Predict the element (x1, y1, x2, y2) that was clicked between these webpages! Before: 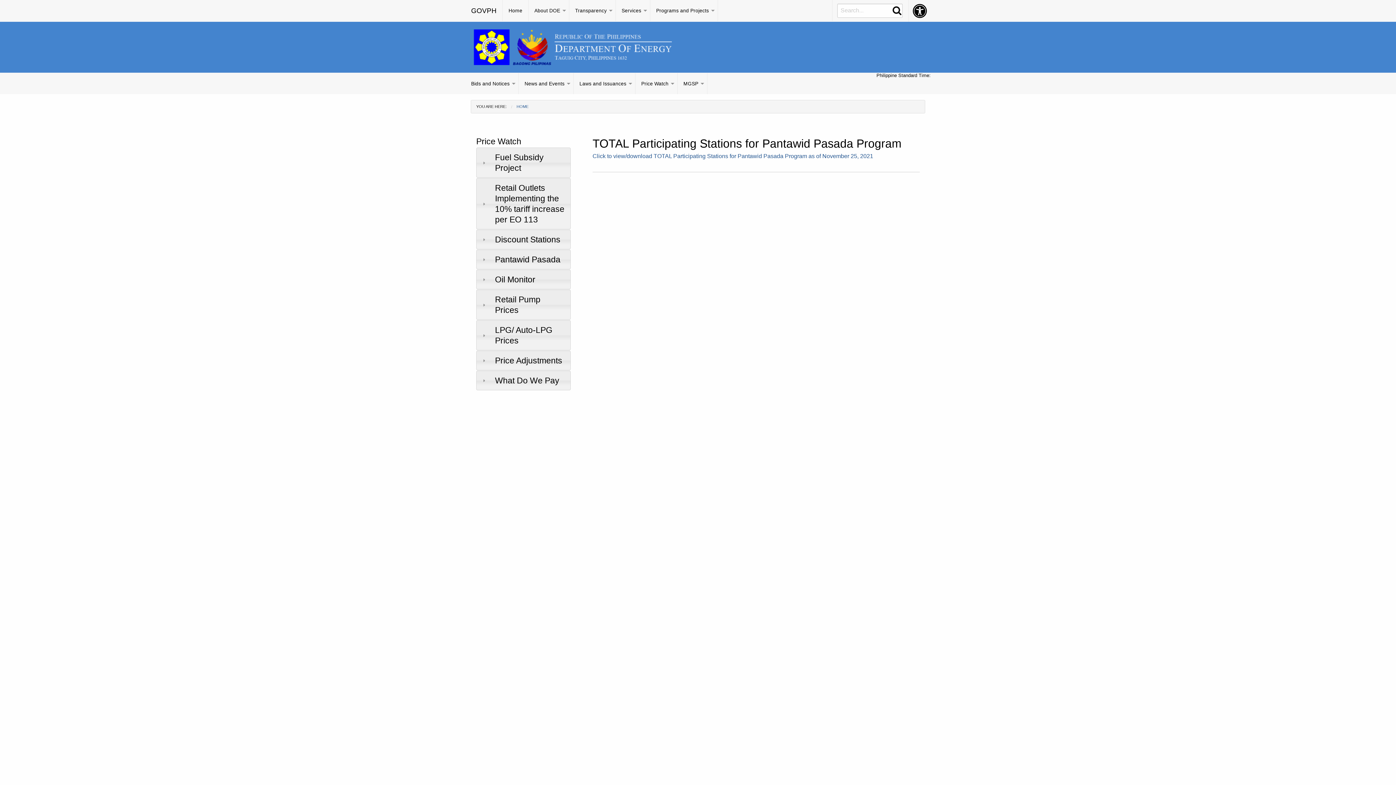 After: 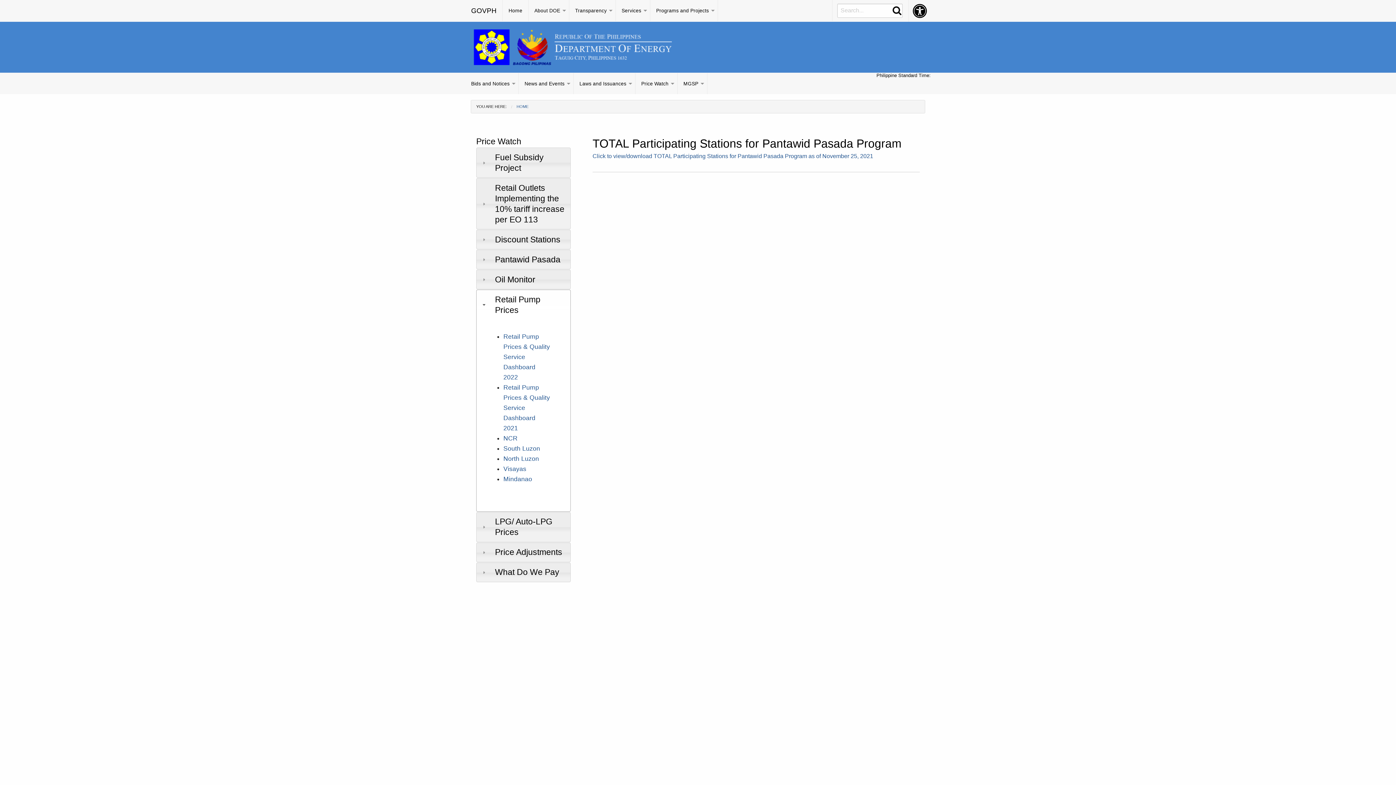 Action: bbox: (476, 290, 570, 319) label: Retail Pump Prices